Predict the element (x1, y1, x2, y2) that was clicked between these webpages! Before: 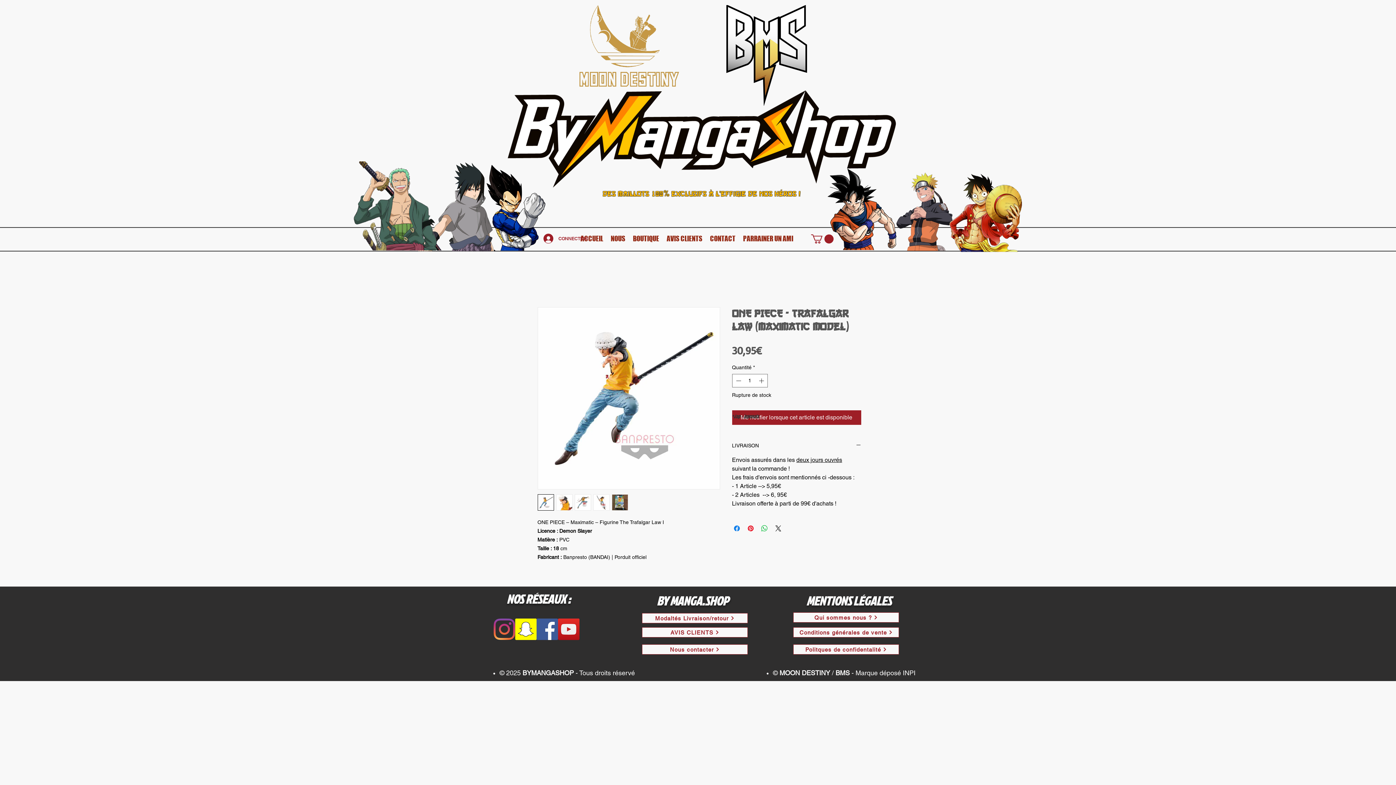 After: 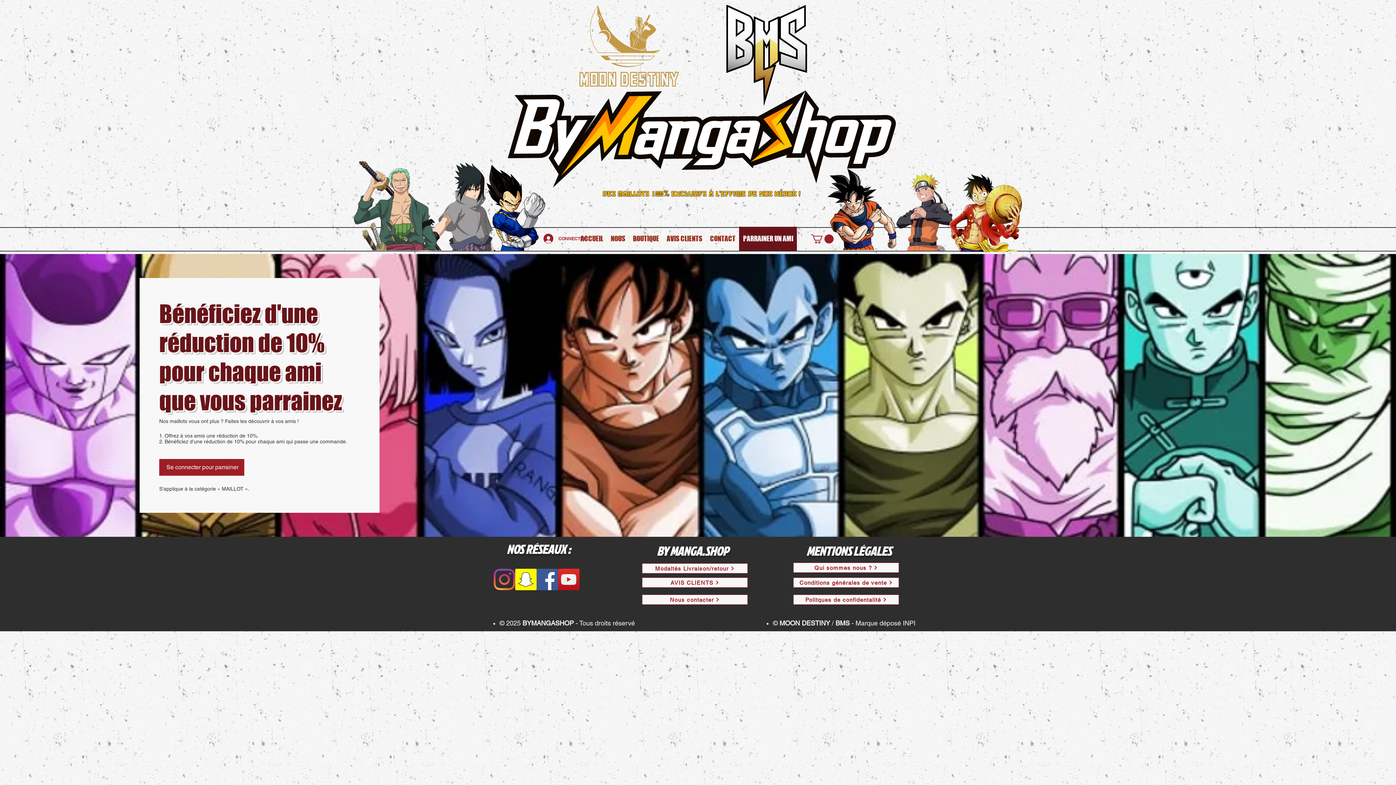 Action: label: PARRAINER UN AMI bbox: (739, 226, 797, 250)